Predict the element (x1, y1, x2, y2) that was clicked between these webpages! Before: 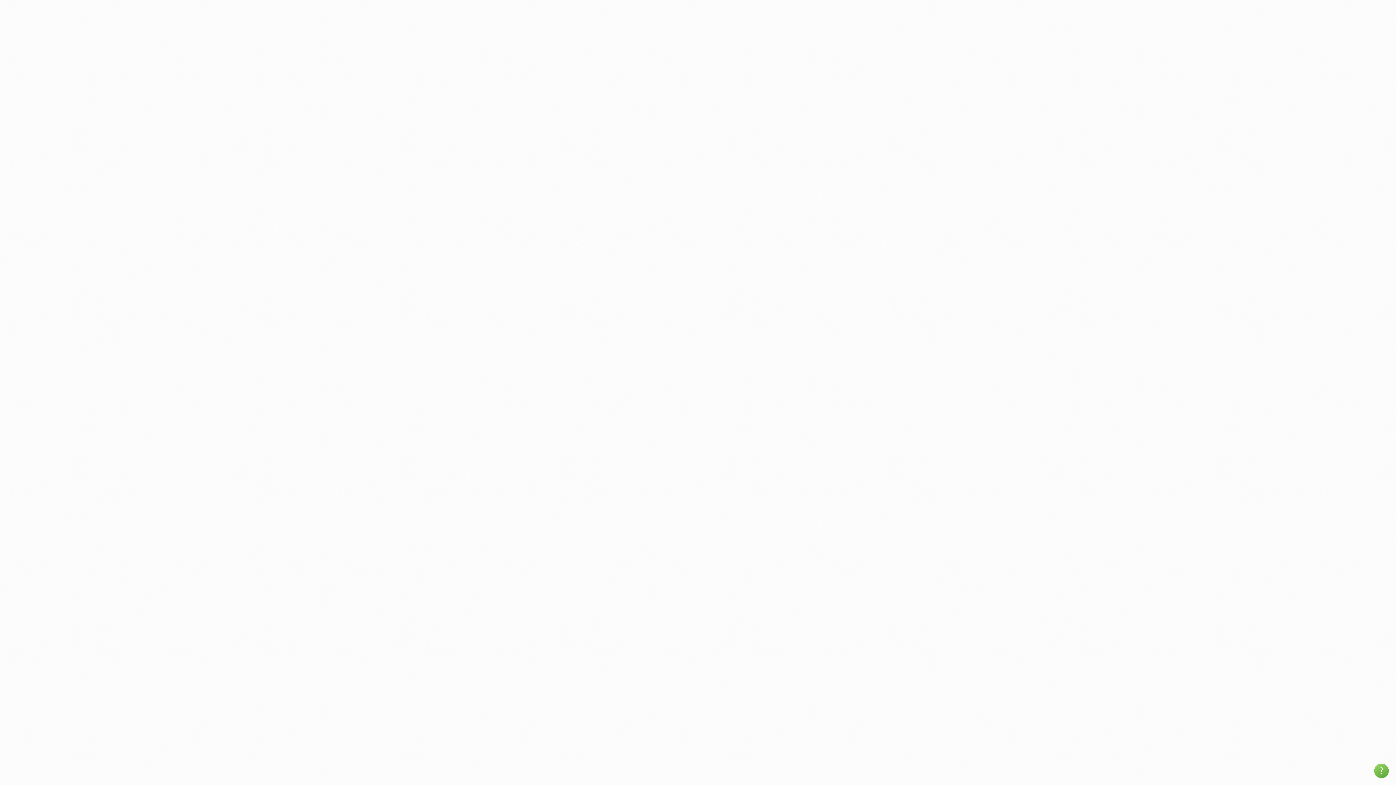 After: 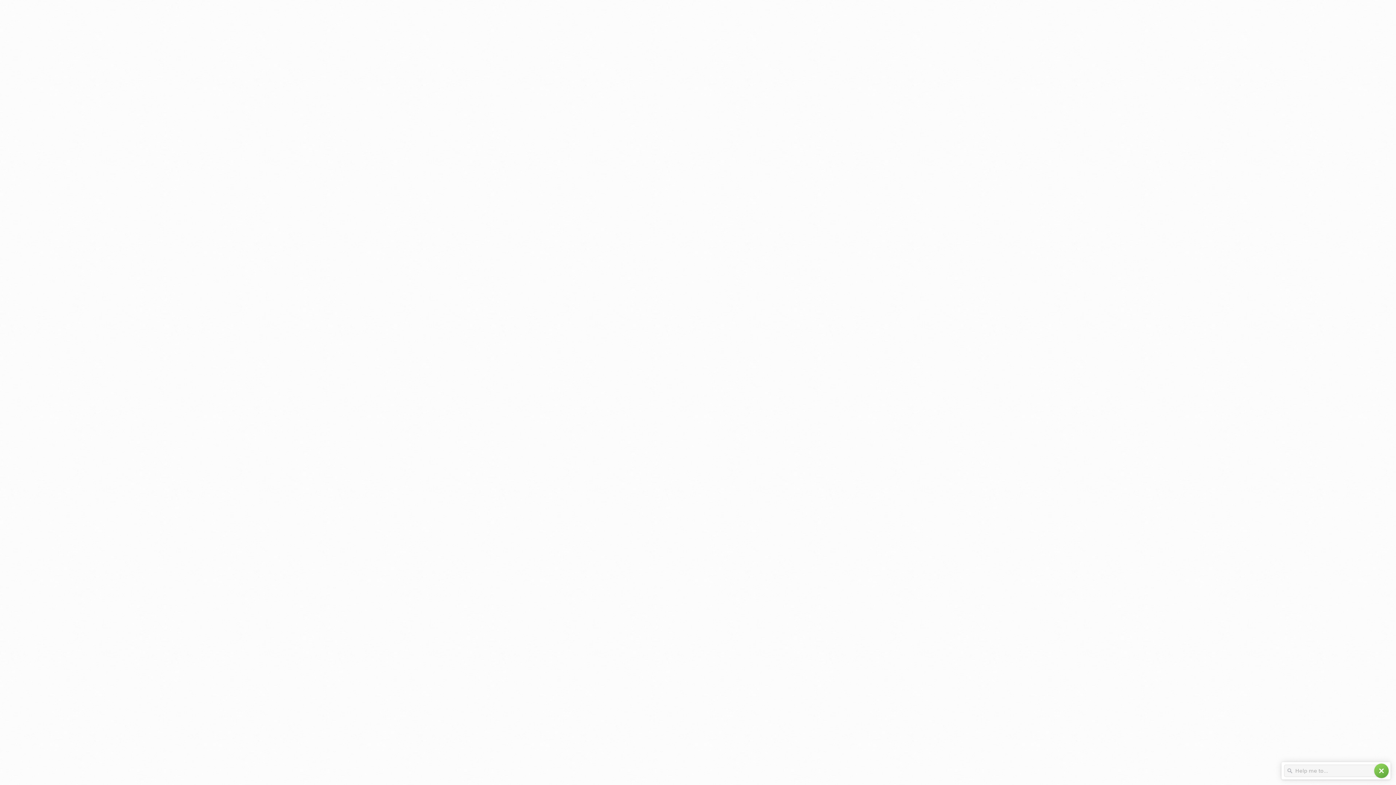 Action: bbox: (1374, 764, 1389, 778) label: help